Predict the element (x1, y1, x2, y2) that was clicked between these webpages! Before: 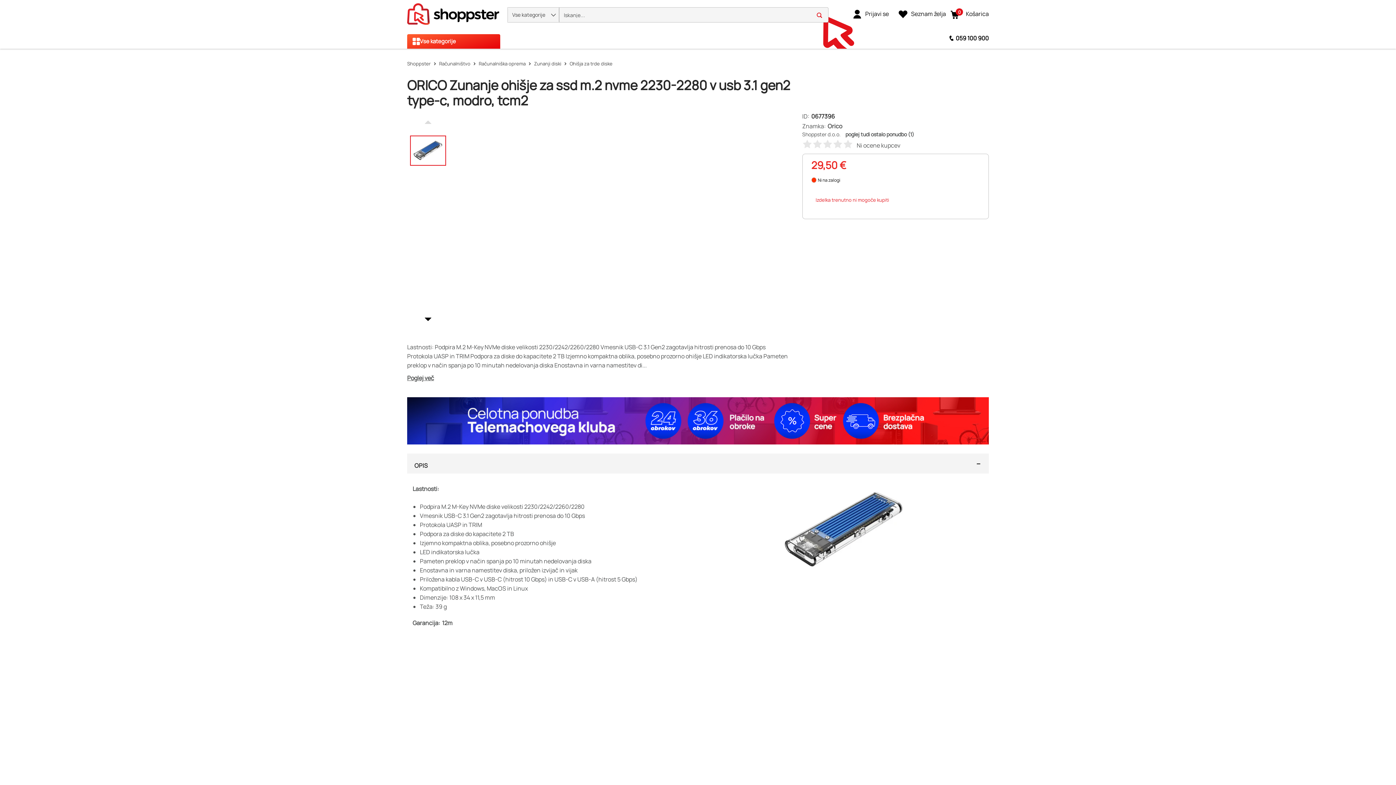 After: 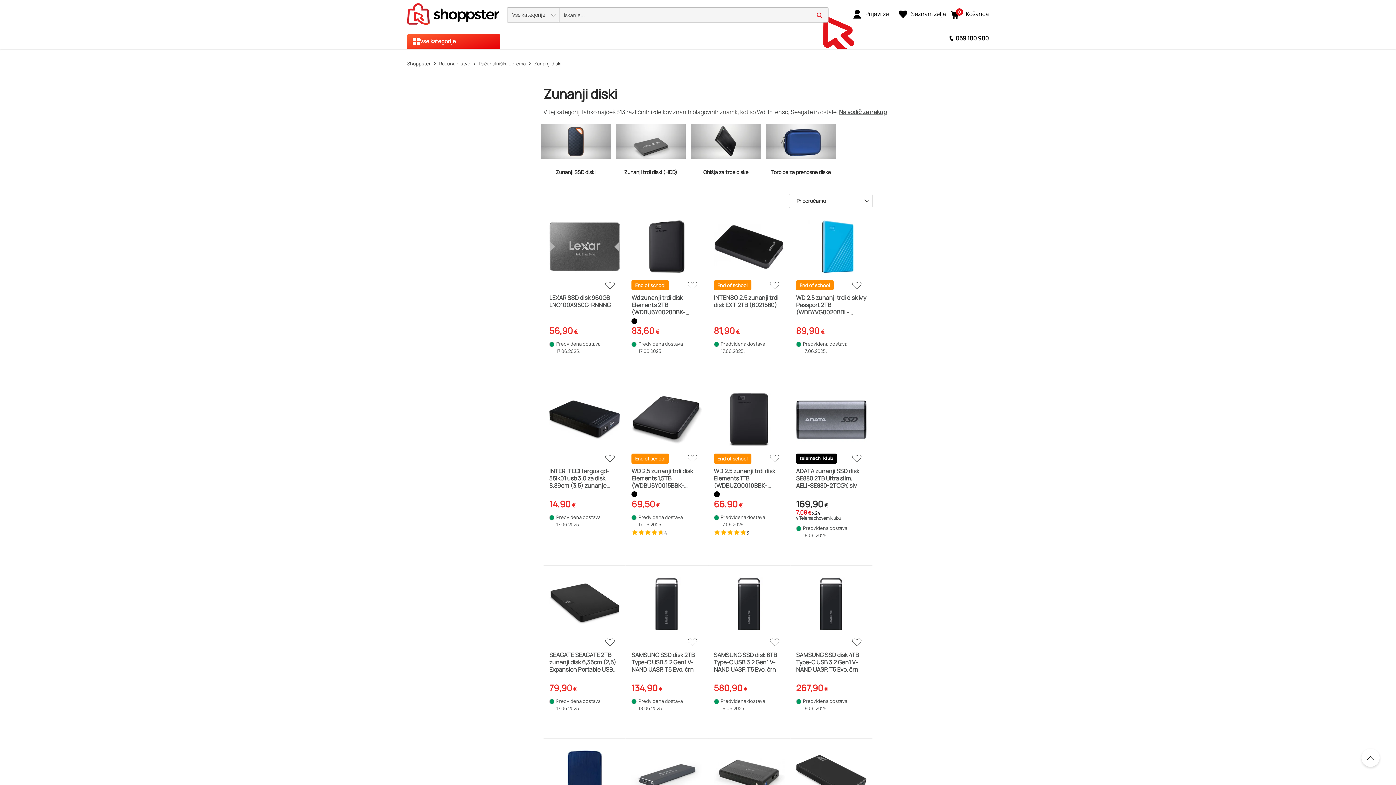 Action: bbox: (525, 61, 561, 66) label: Zunanji diski